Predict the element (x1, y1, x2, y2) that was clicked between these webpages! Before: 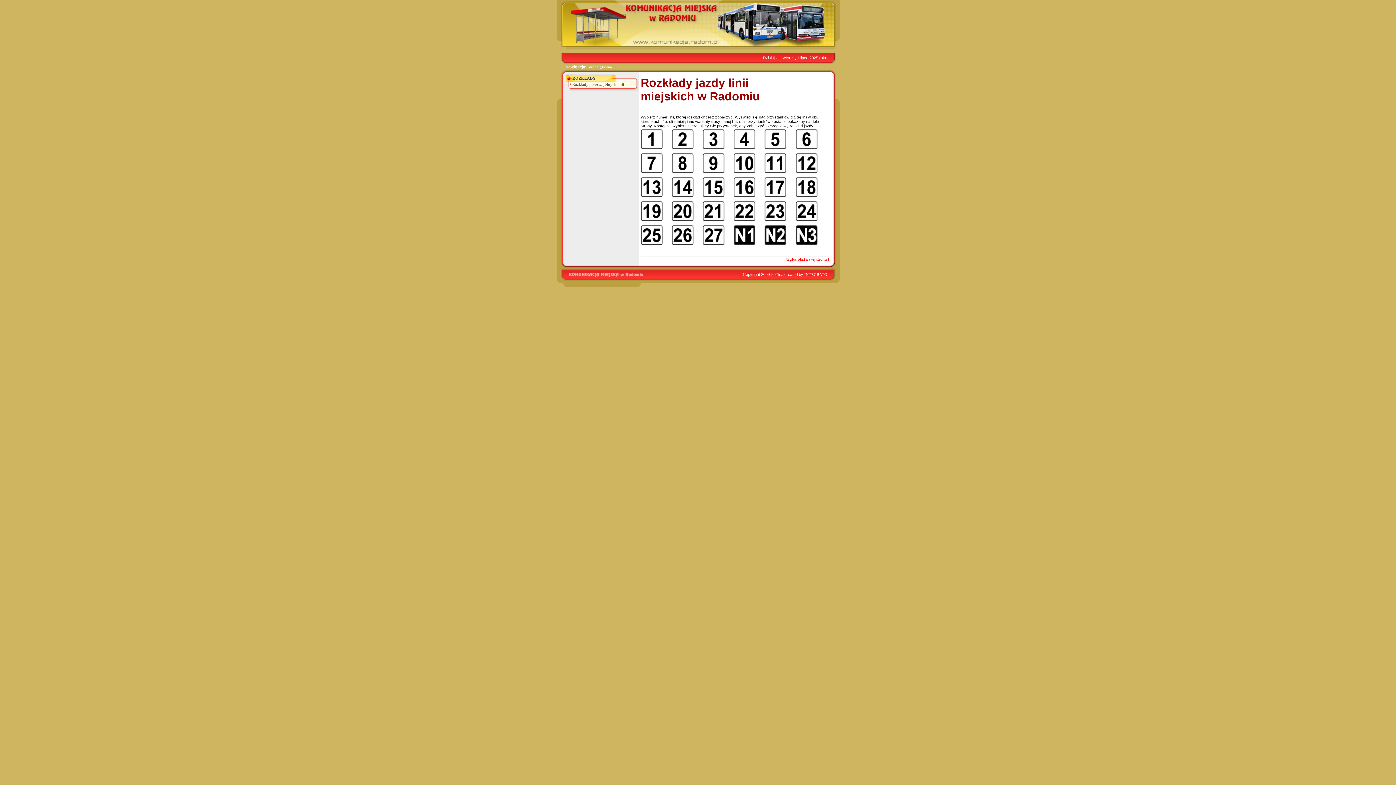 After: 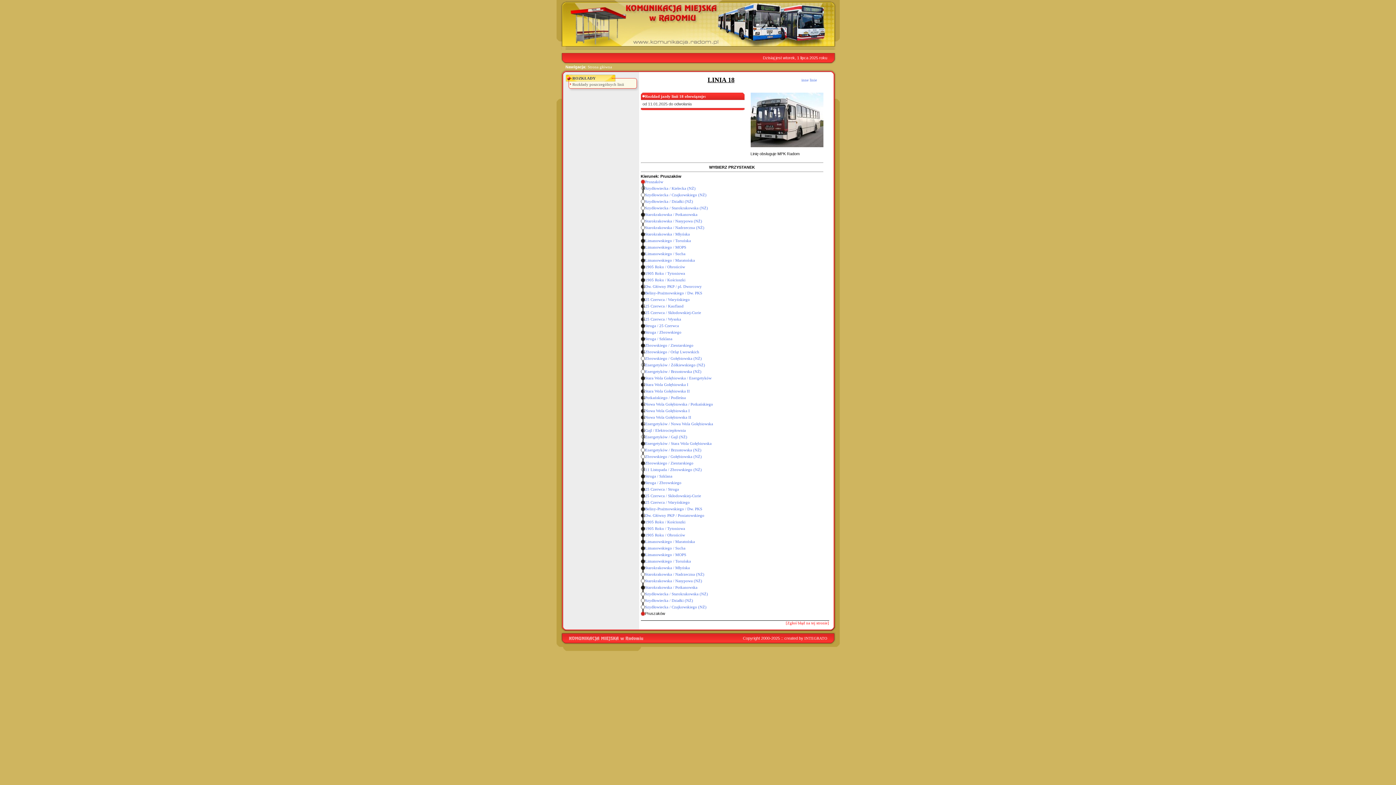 Action: bbox: (795, 193, 817, 198)